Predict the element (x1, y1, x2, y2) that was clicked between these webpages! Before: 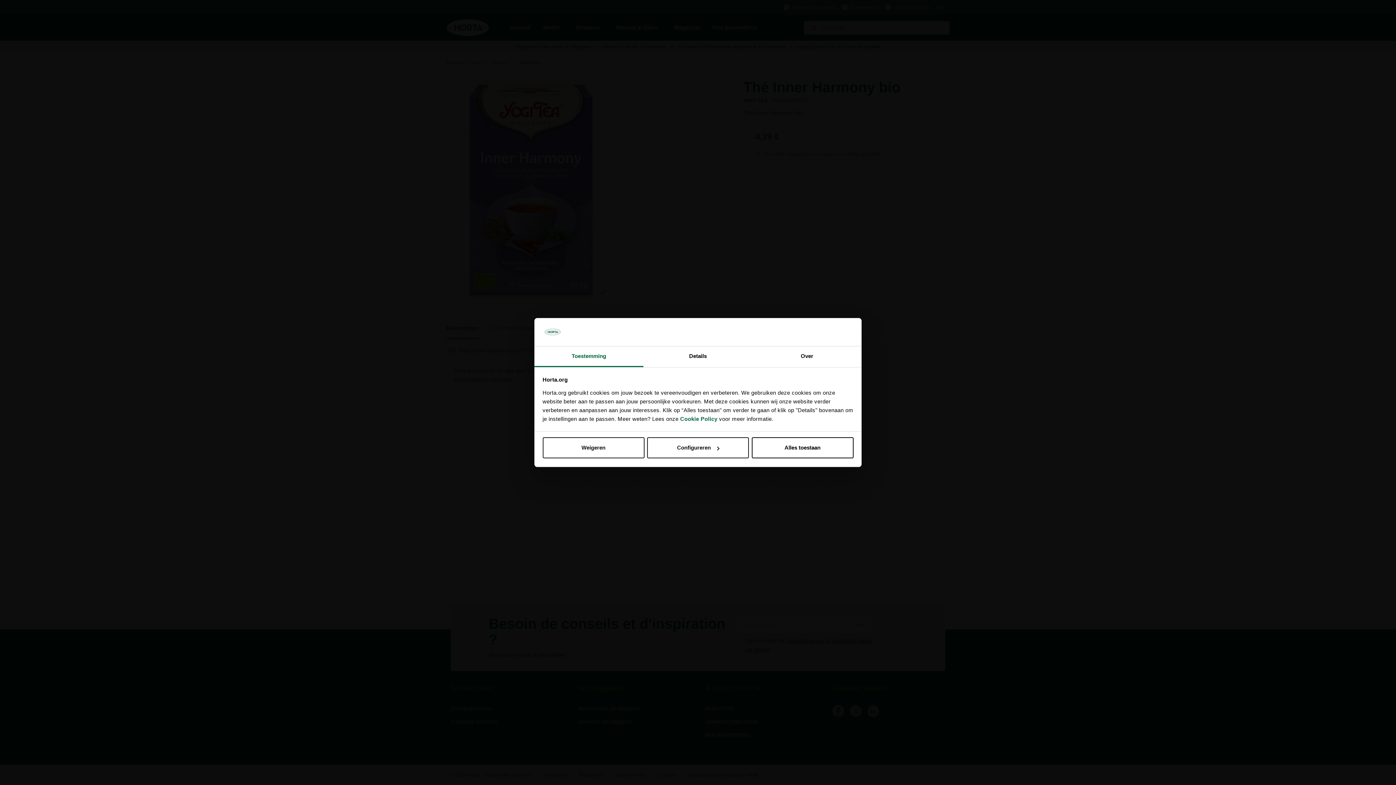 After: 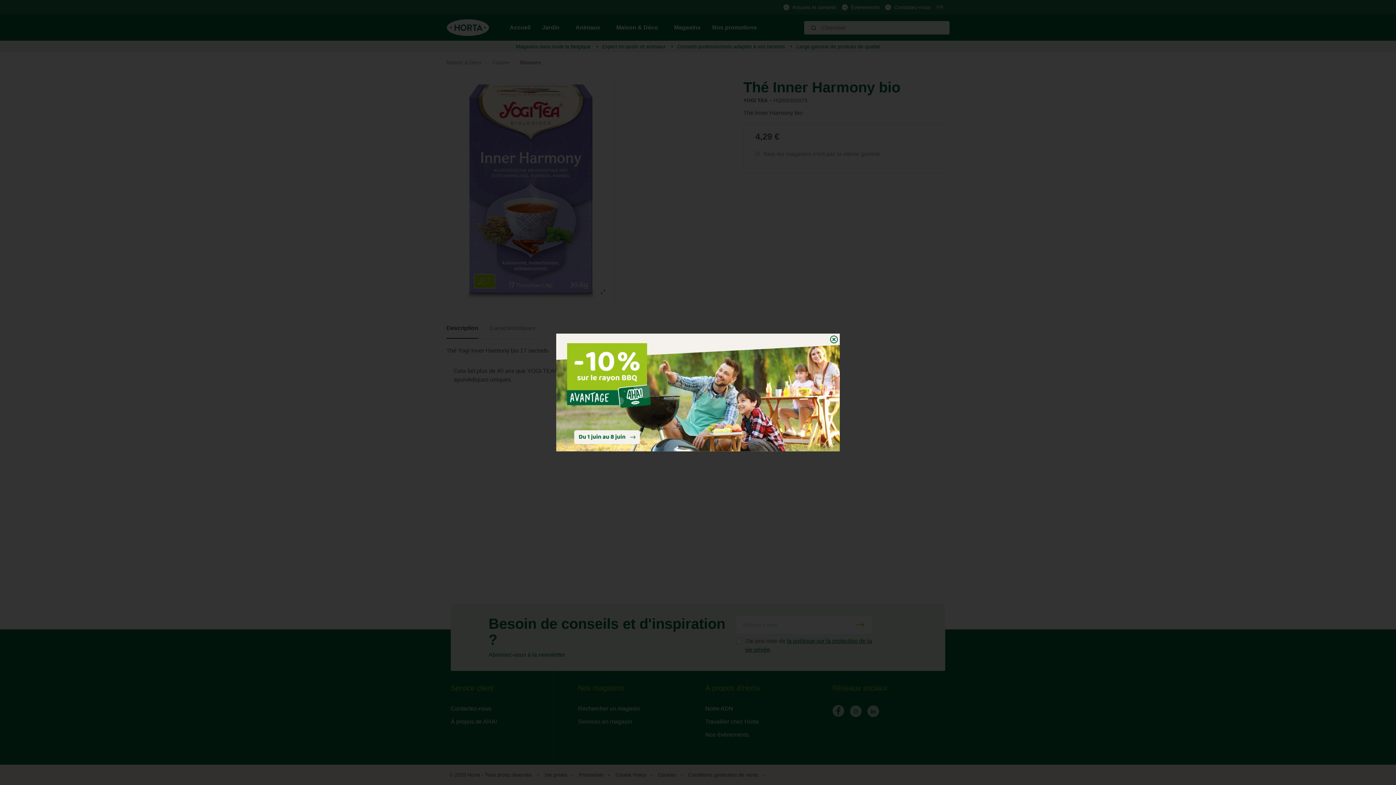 Action: label: Weigeren bbox: (542, 437, 644, 458)